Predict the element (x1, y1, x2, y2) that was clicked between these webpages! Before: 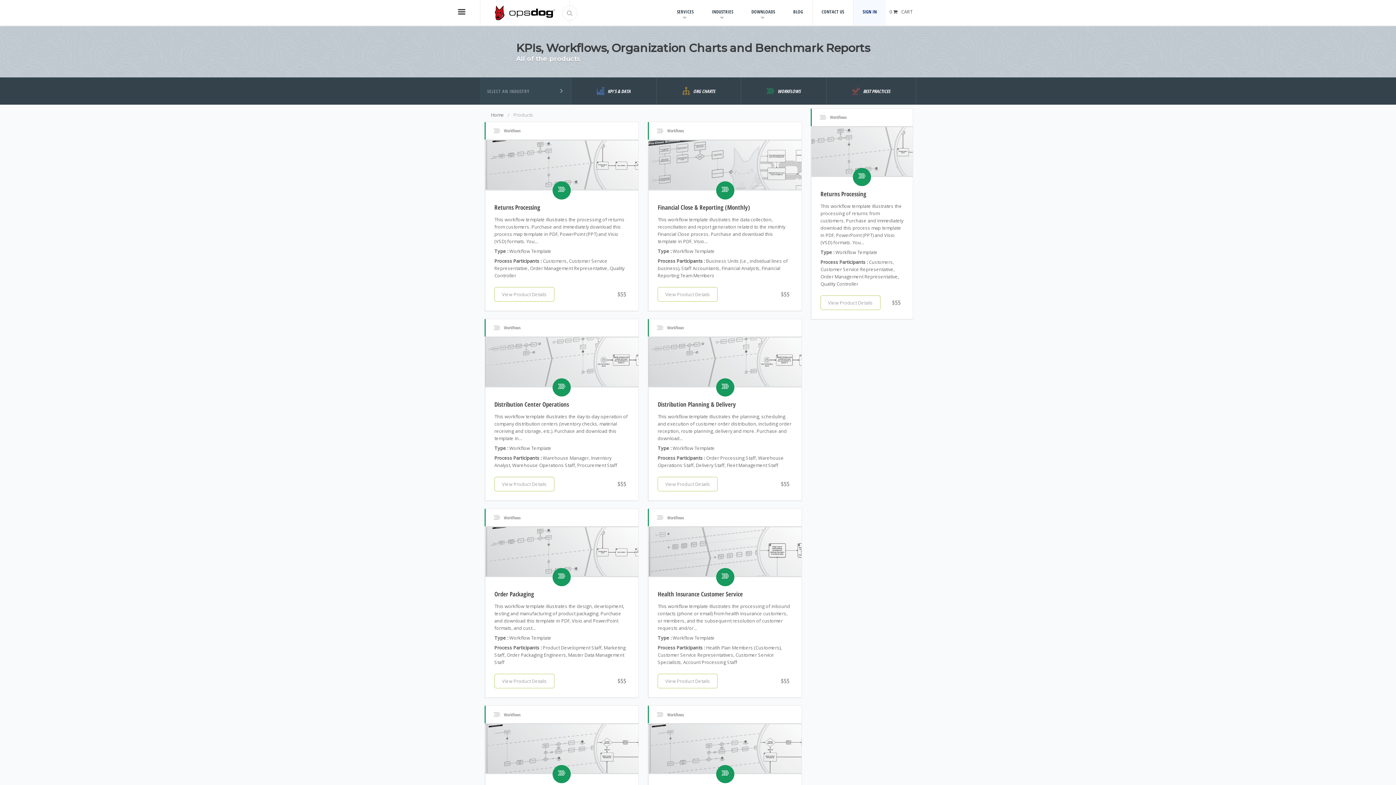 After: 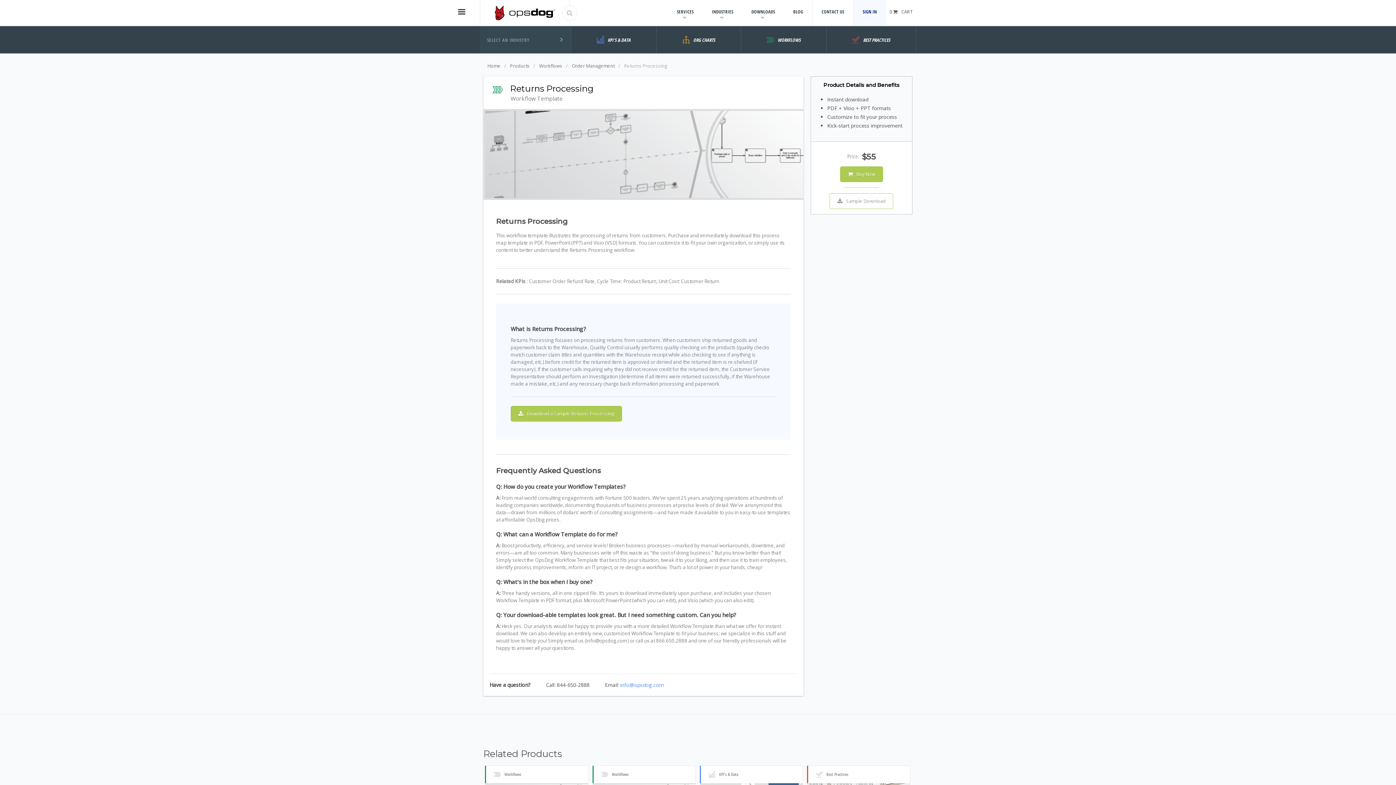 Action: bbox: (485, 197, 638, 287) label: Returns Processing

This workflow template illustrates the processing of returns from customers. Purchase and immediately download this process map template in PDF, PowerPoint (PPT) and Visio (VSD) formats. You...

Type : Workflow Template

Process Participants : Customers, Customer Service Representative, Order Management Representative, Quality Controller